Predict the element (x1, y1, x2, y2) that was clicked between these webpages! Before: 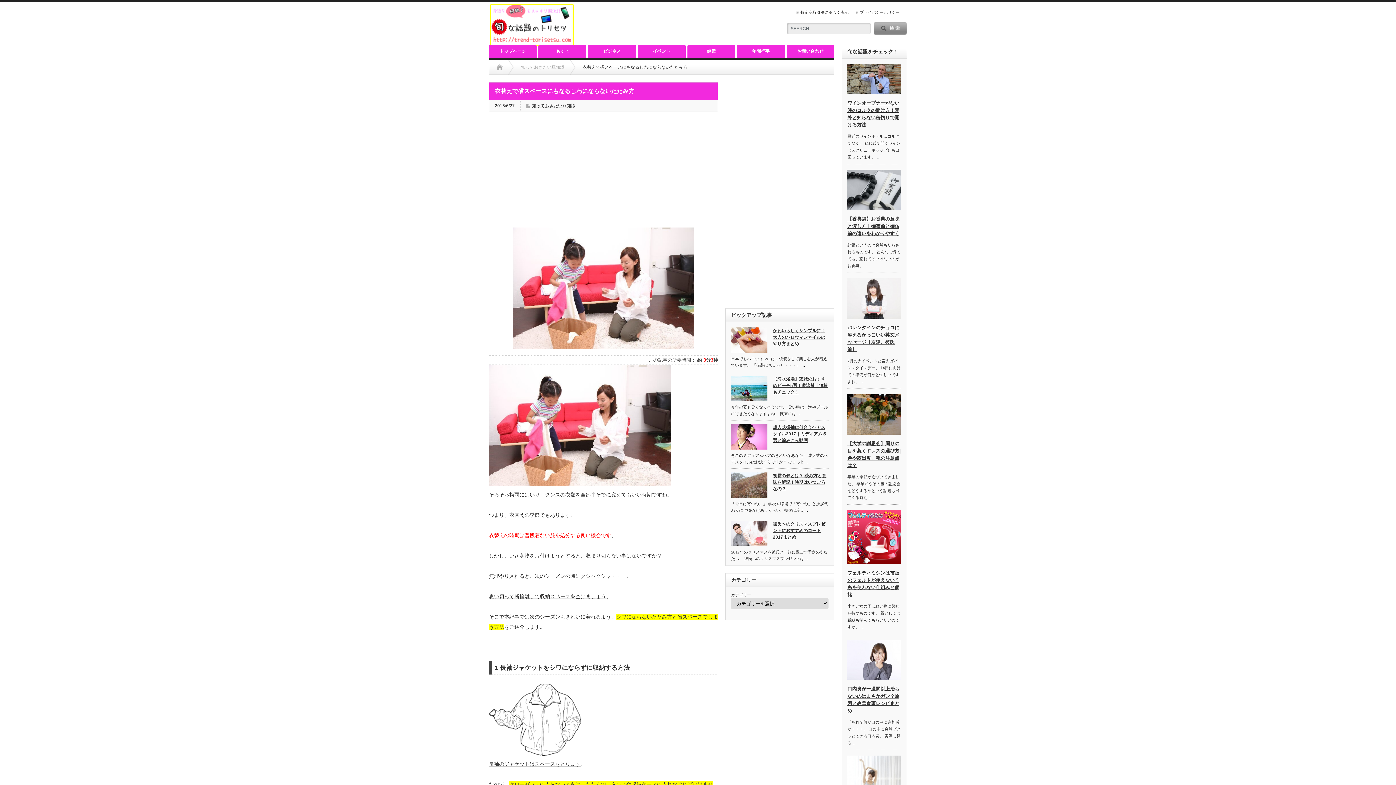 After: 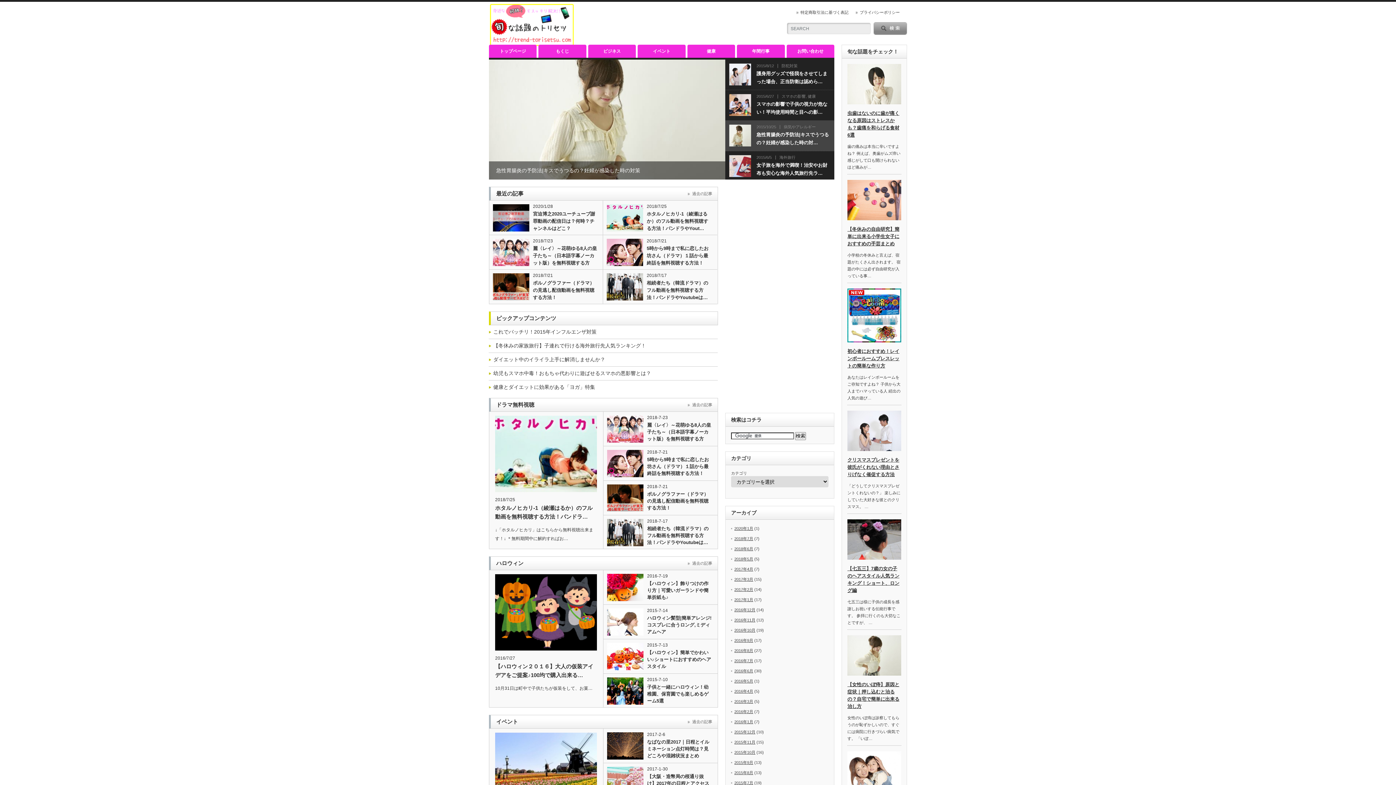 Action: label: トップページ bbox: (489, 44, 536, 57)